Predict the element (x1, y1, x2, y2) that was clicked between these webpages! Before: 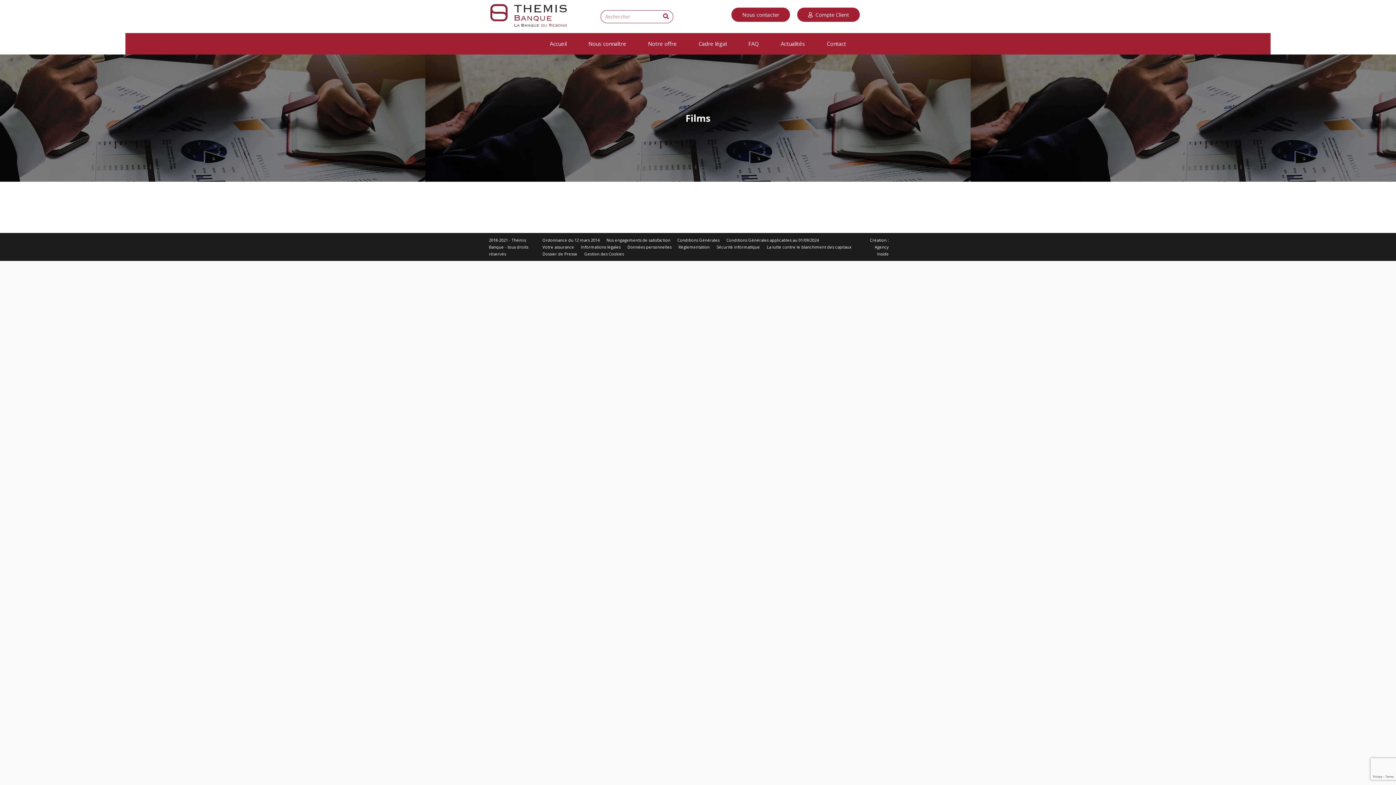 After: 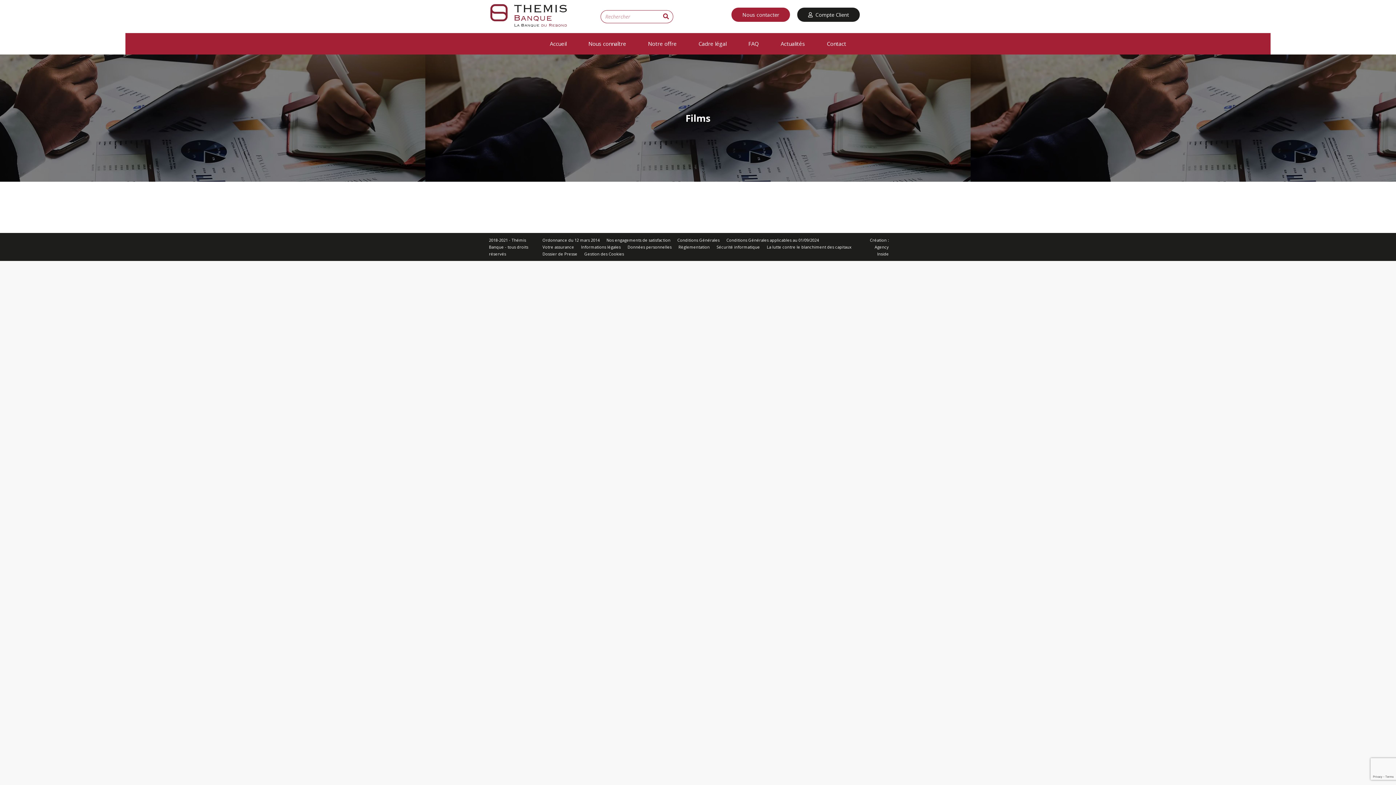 Action: label: Compte Client bbox: (797, 7, 860, 21)